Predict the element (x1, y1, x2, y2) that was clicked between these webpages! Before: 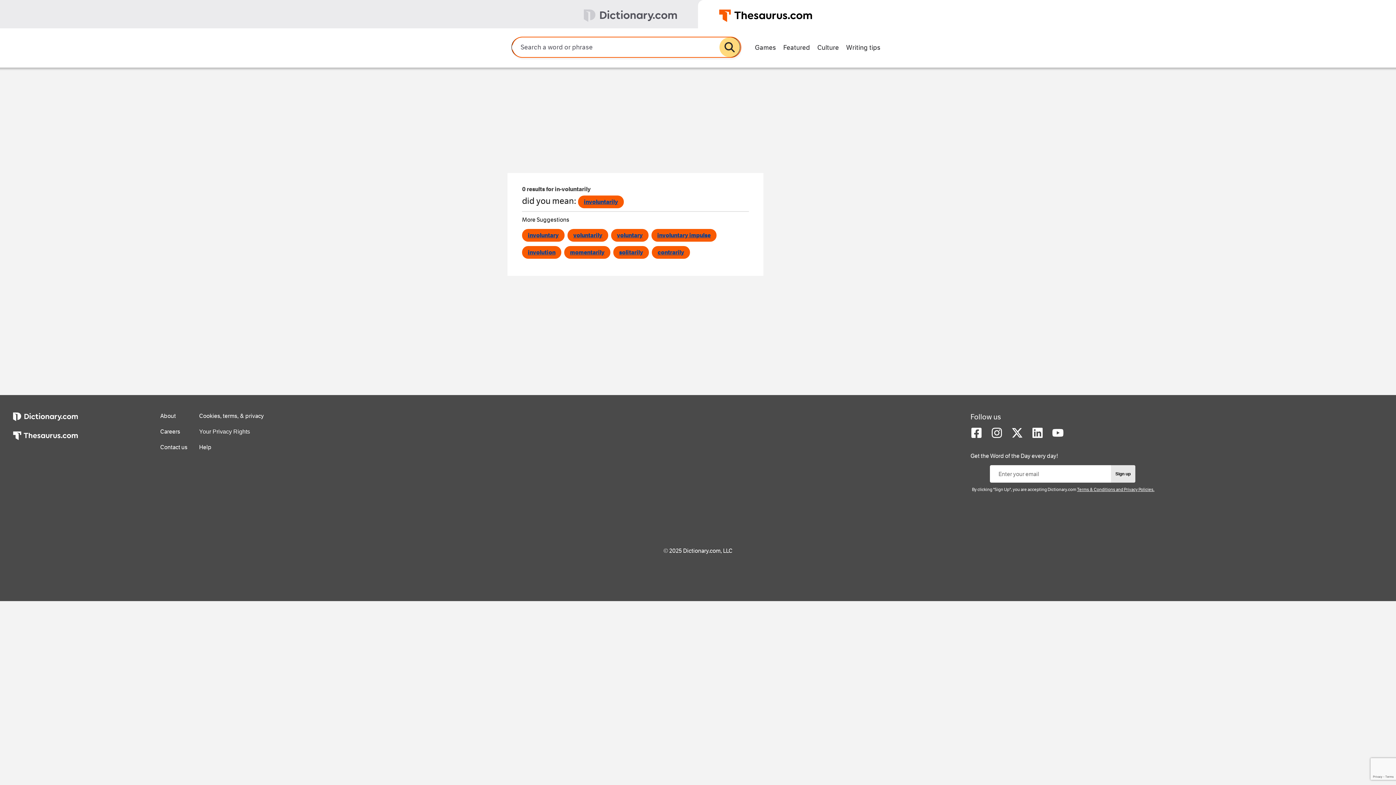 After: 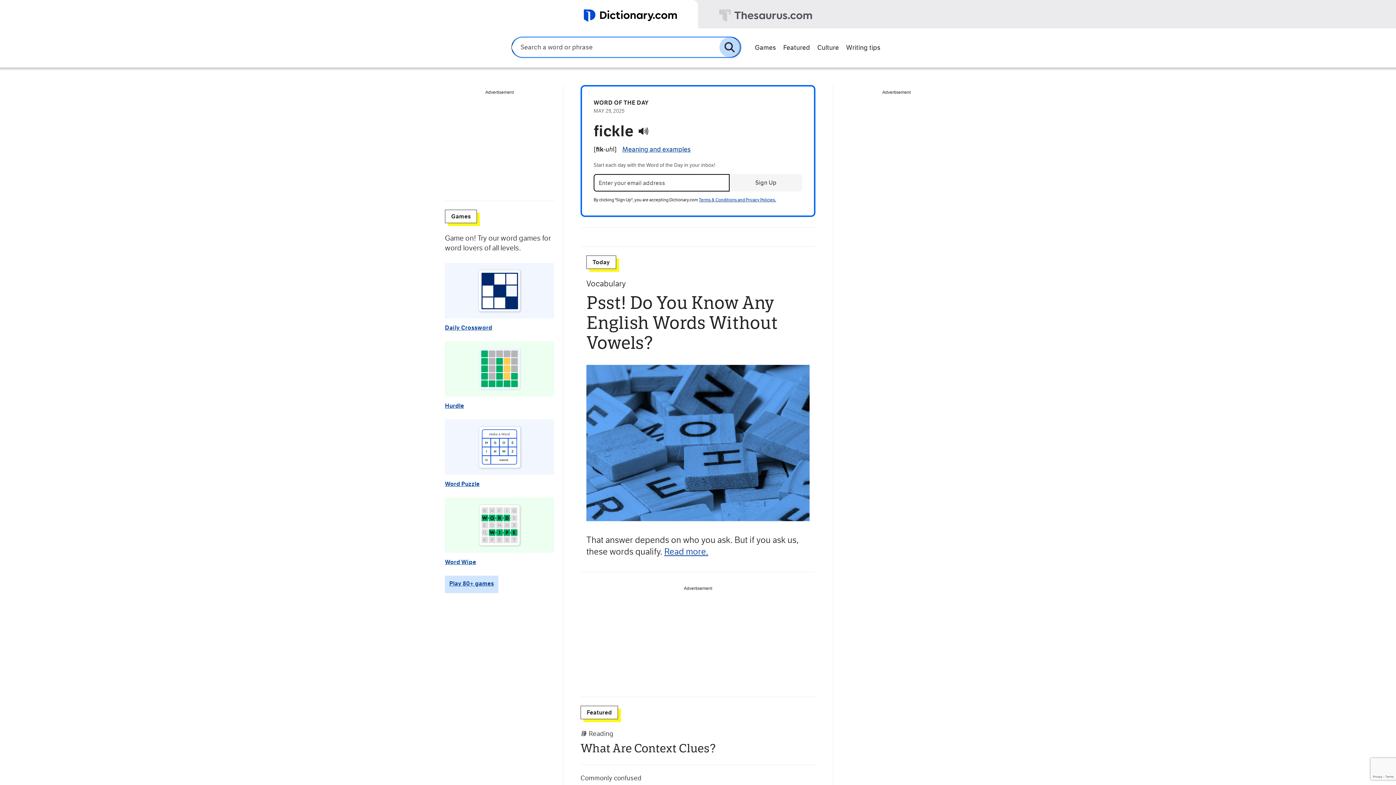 Action: bbox: (13, 412, 77, 431) label: https://www.dictionary.com